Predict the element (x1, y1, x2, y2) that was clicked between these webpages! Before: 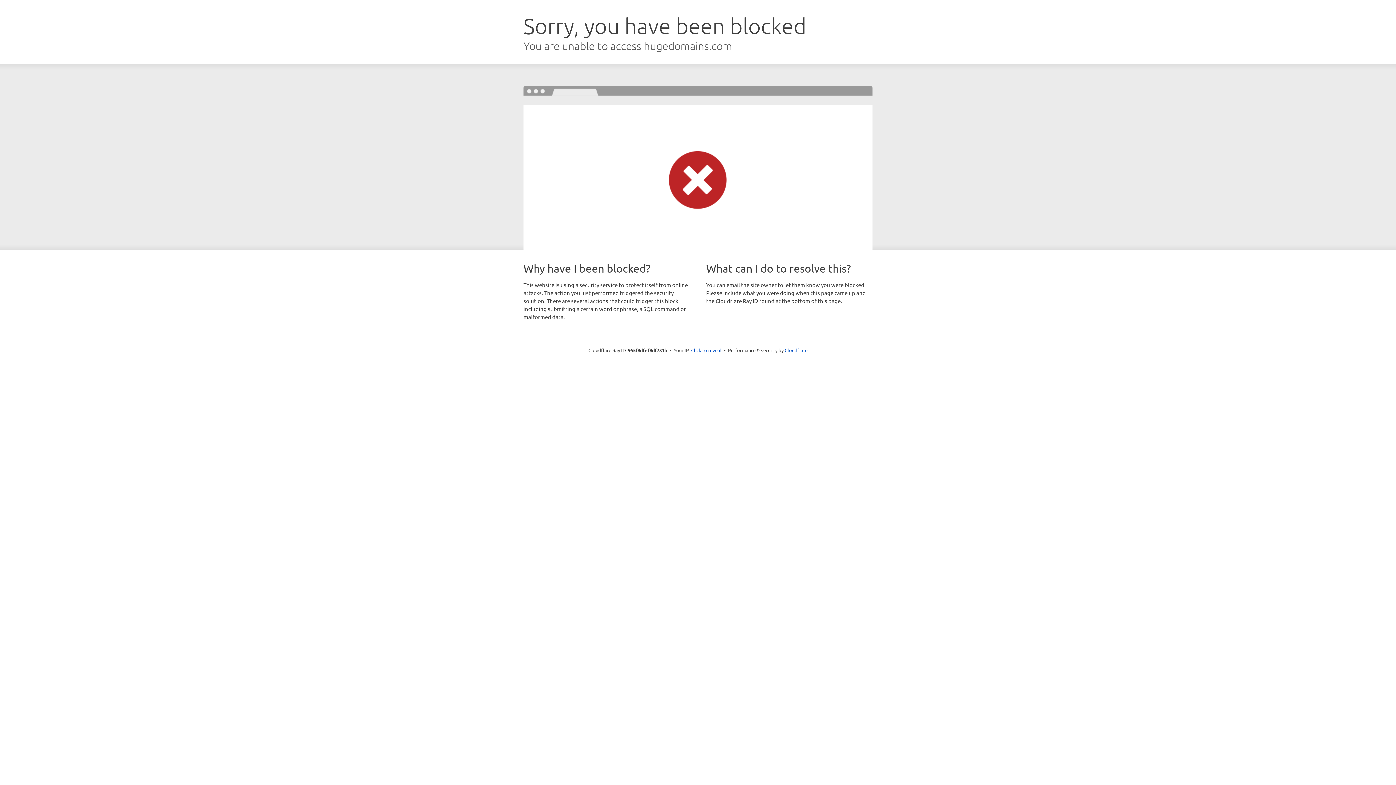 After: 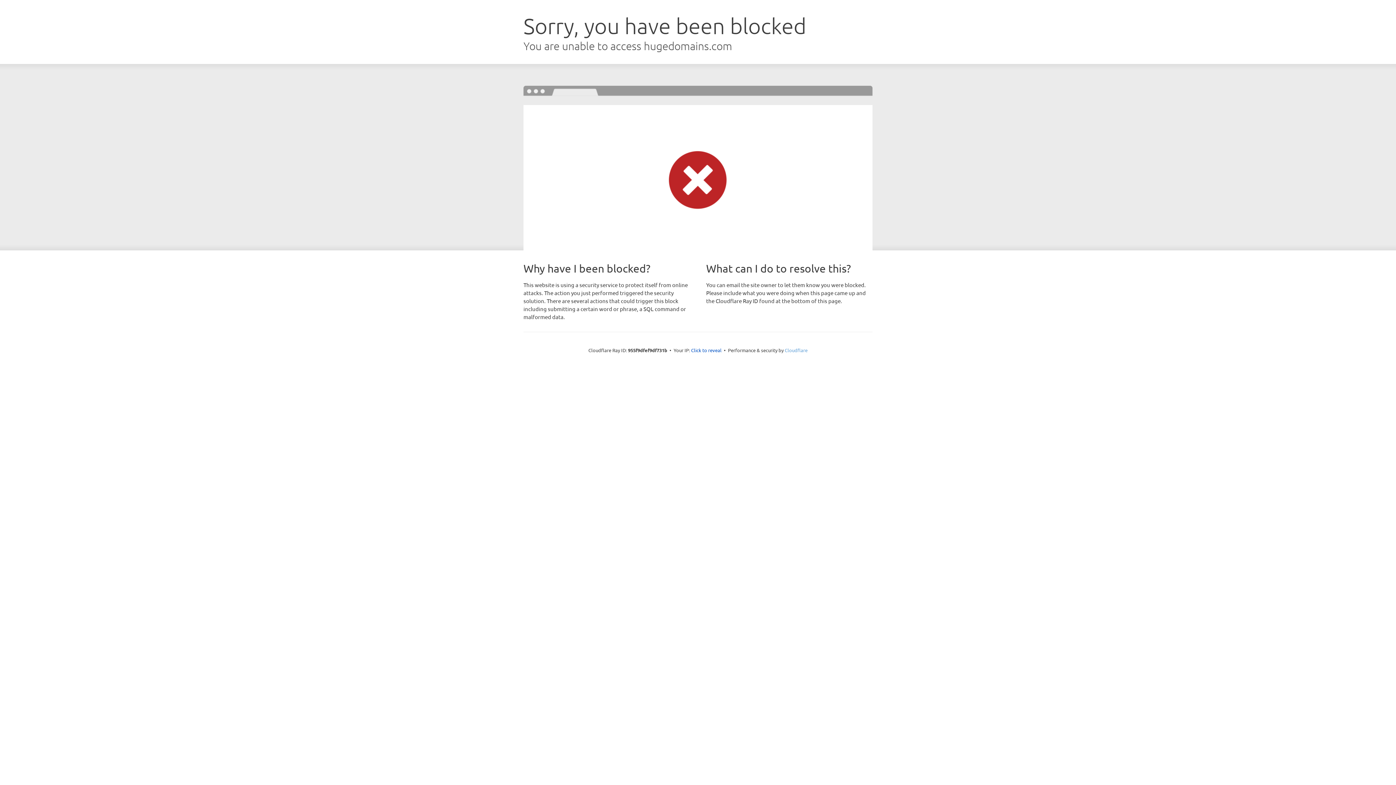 Action: label: Cloudflare bbox: (784, 347, 807, 353)